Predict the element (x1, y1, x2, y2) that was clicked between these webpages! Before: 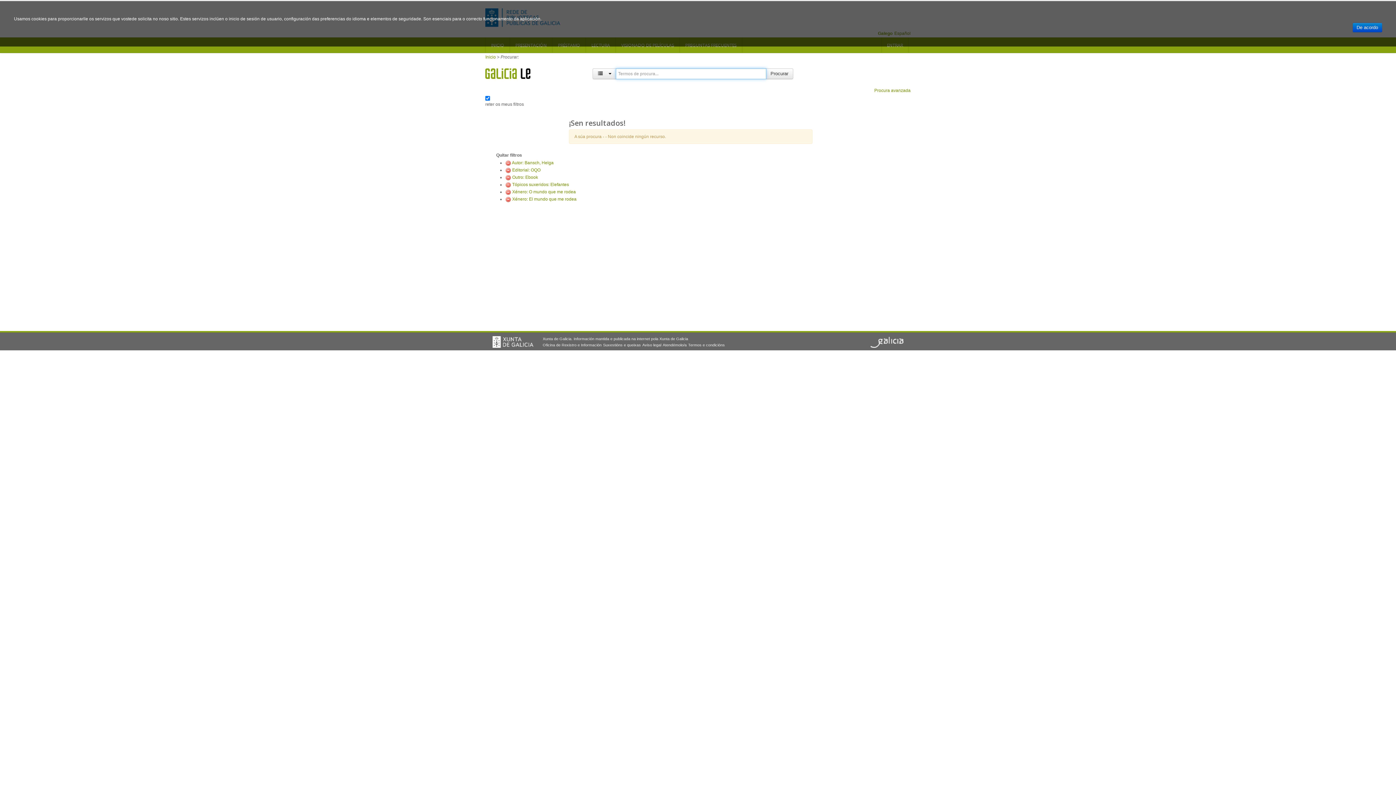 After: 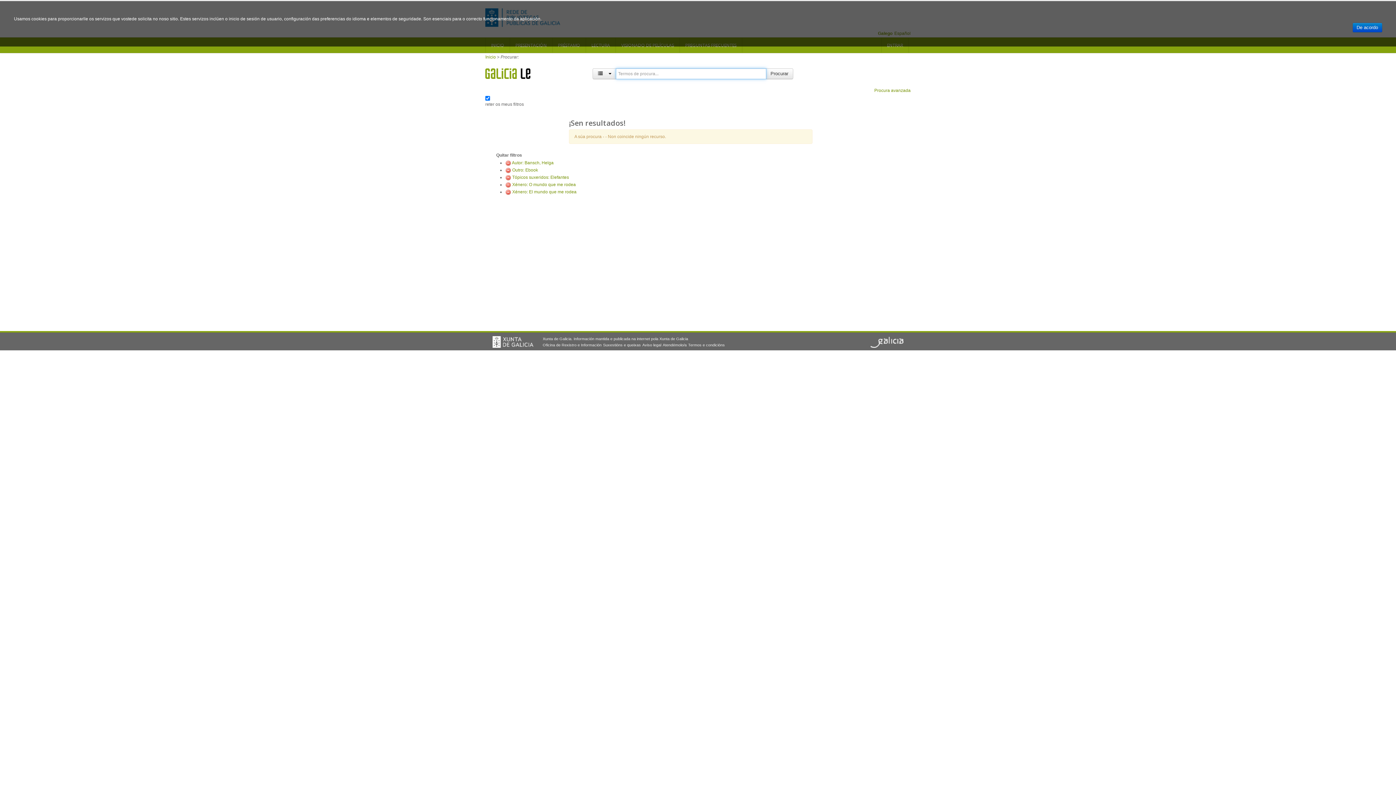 Action: bbox: (505, 167, 511, 172)